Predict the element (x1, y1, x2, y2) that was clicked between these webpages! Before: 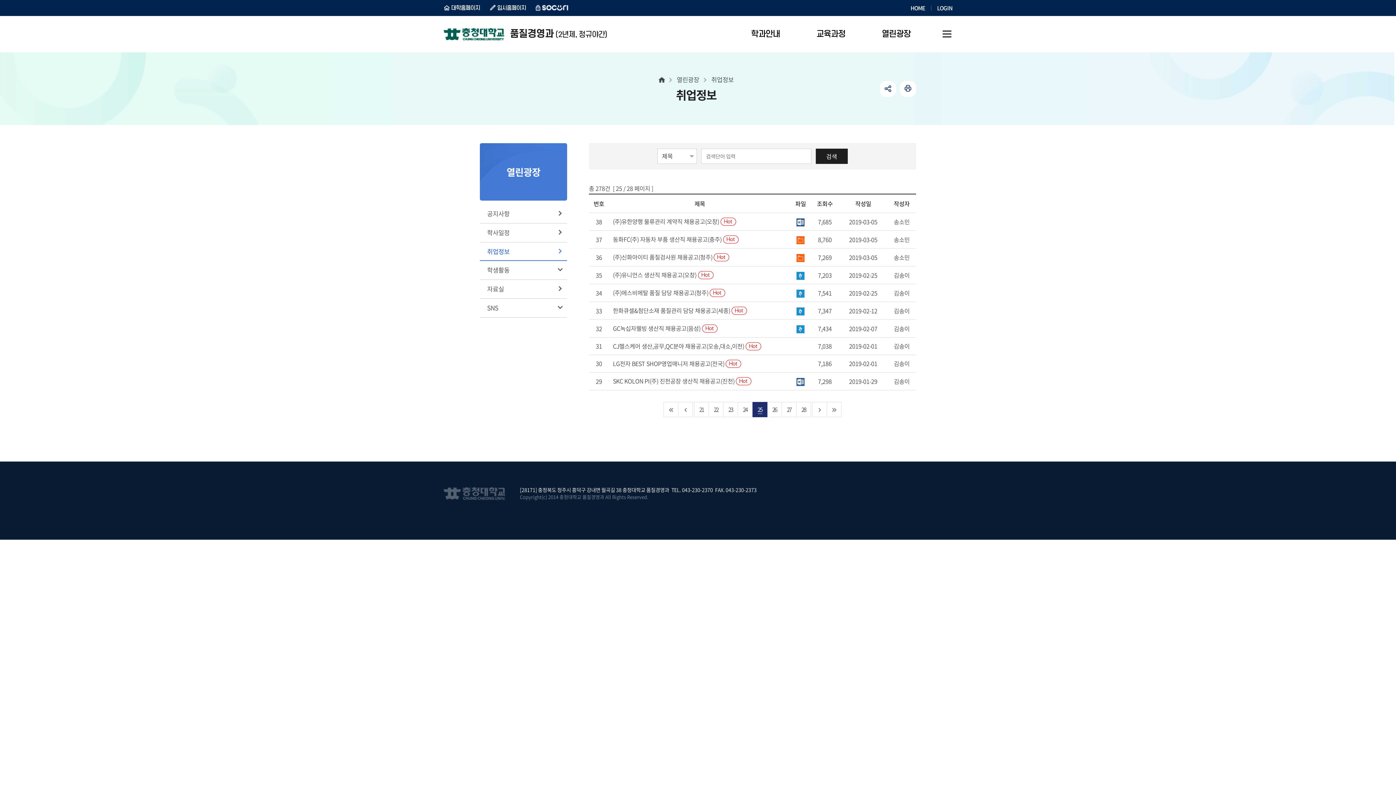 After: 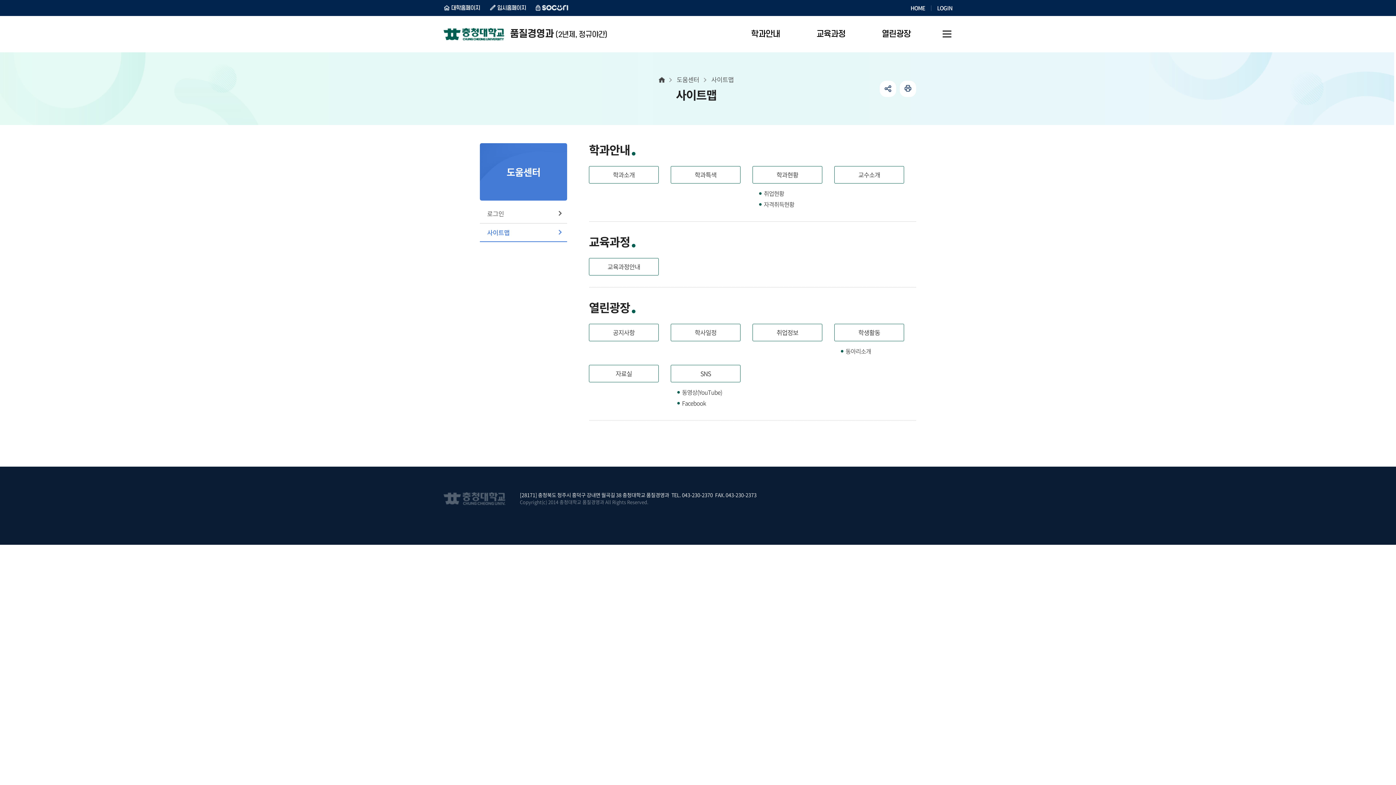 Action: label: 사이트맵 bbox: (941, 28, 952, 39)